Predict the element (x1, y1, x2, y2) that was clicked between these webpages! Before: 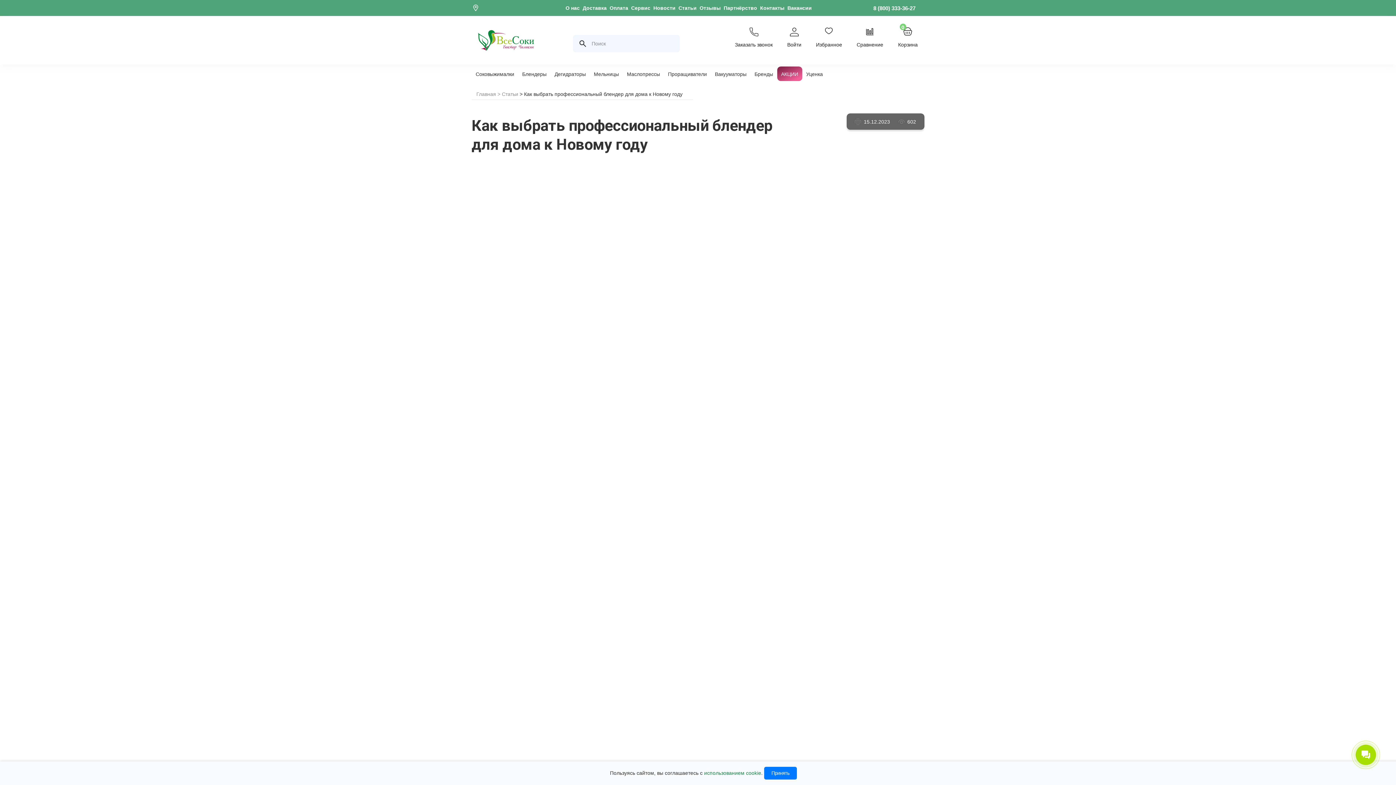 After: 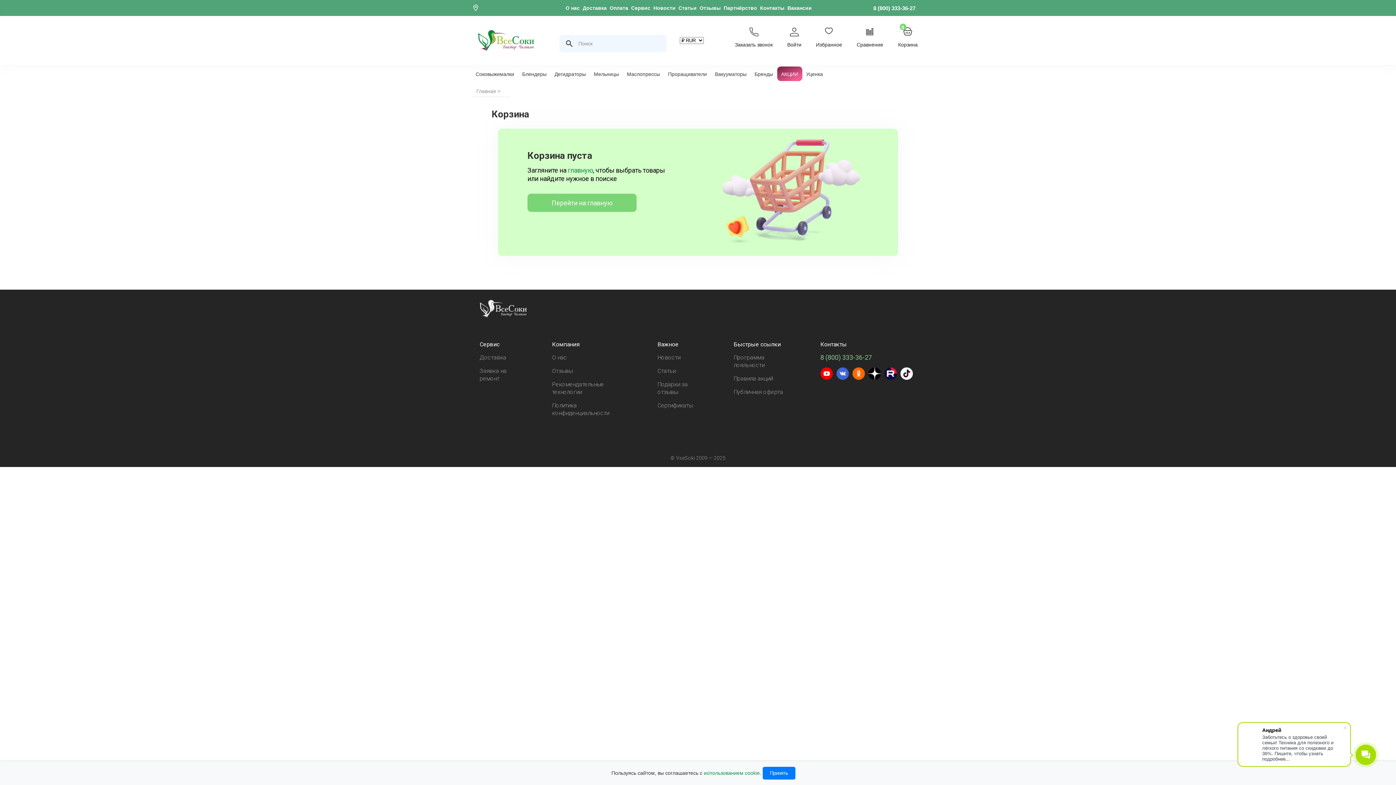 Action: bbox: (890, 16, 924, 64) label: 0

Корзина